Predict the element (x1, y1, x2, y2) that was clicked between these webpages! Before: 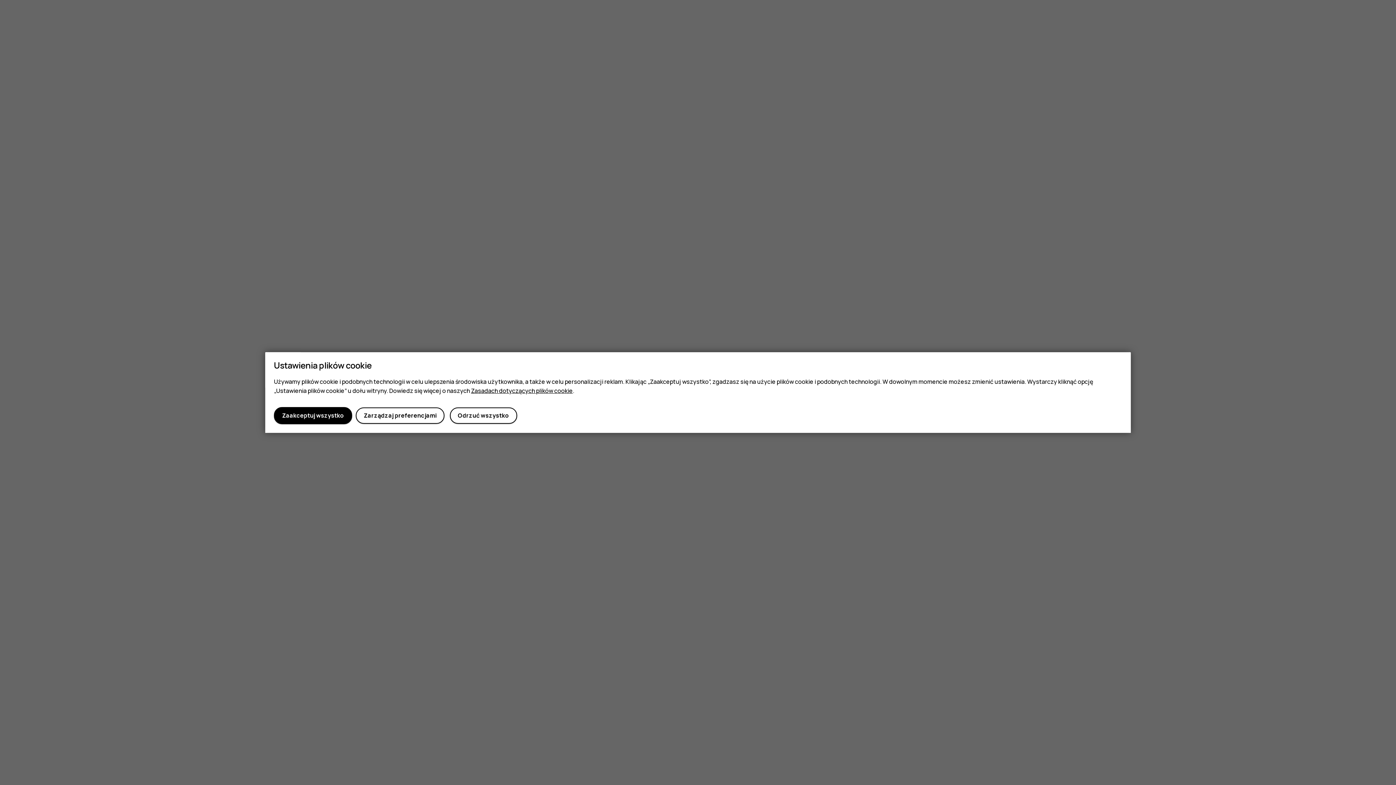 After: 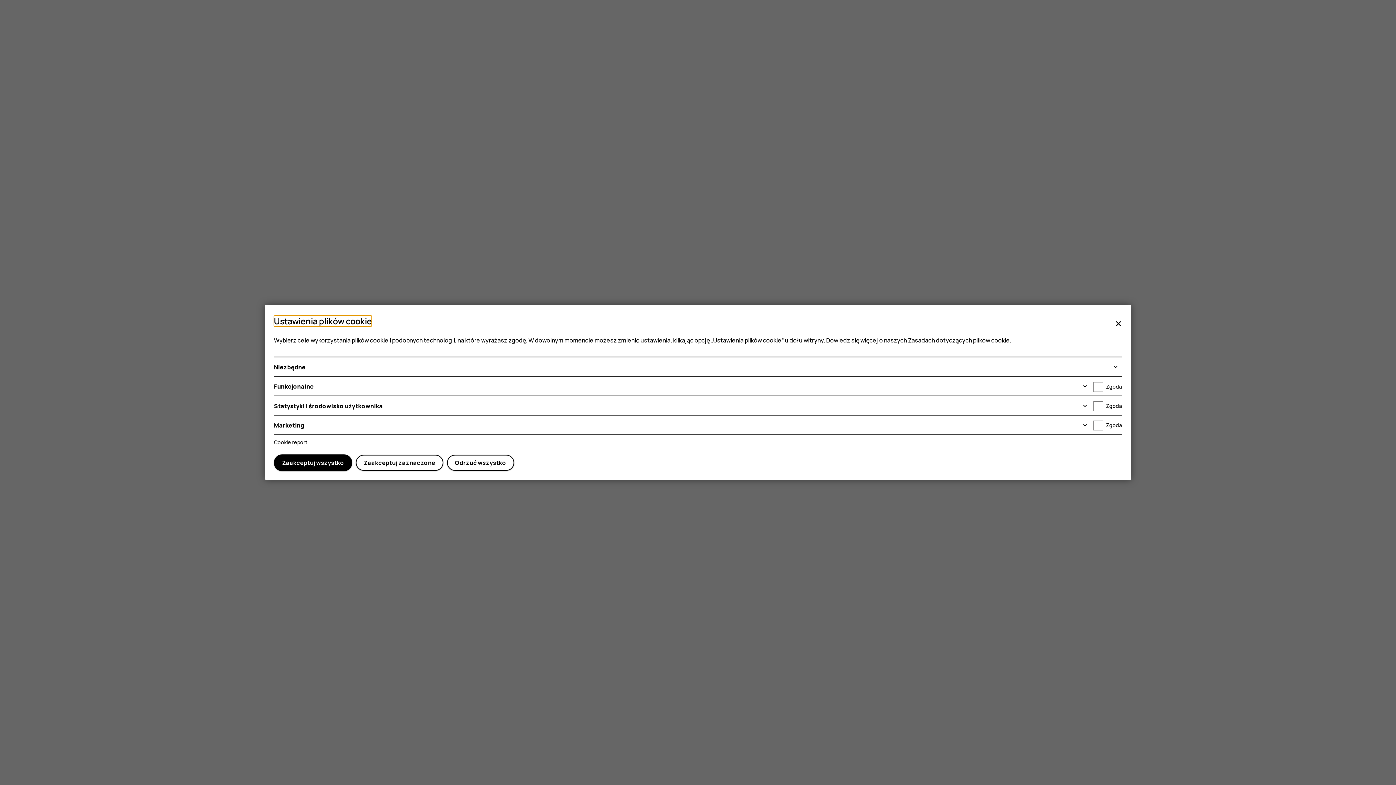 Action: bbox: (355, 407, 444, 423) label: Zarządzaj preferencjami